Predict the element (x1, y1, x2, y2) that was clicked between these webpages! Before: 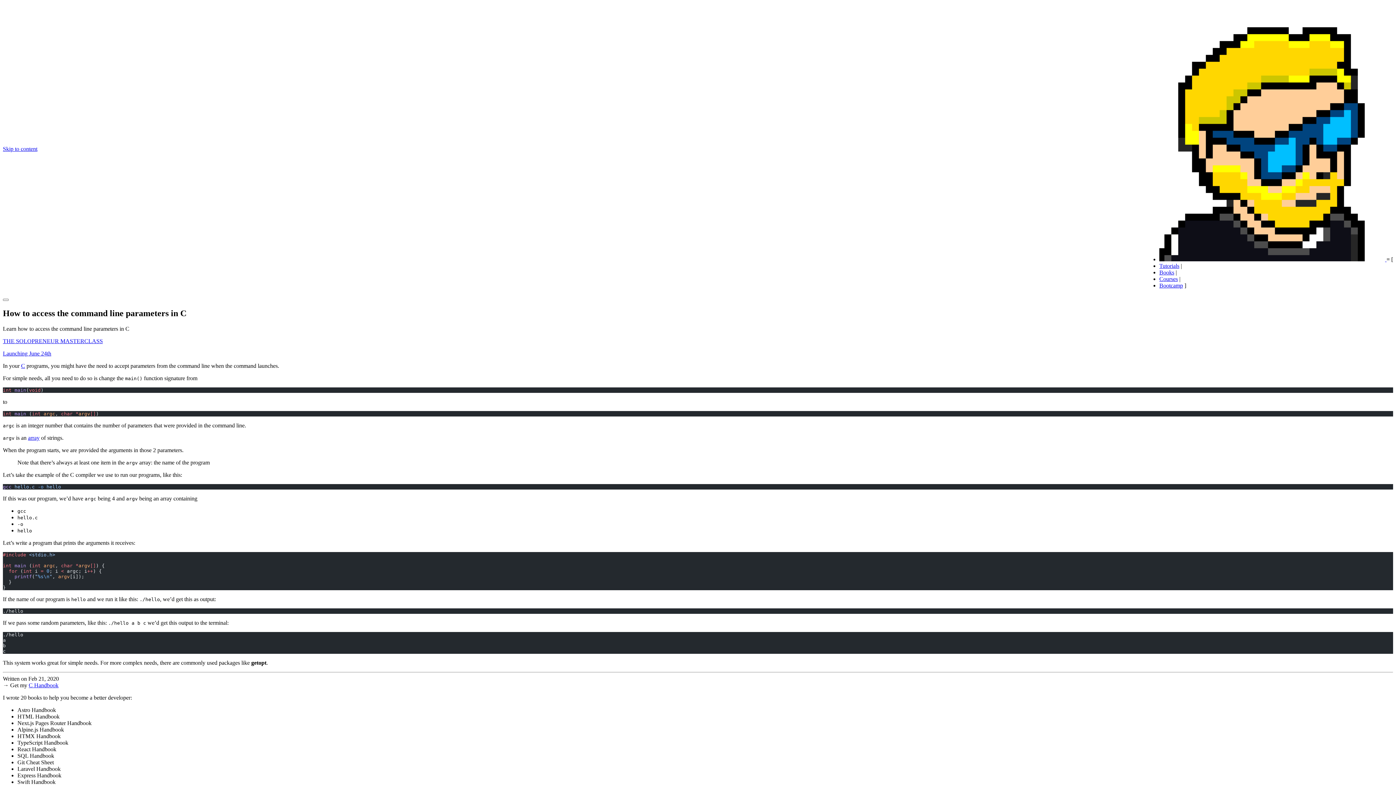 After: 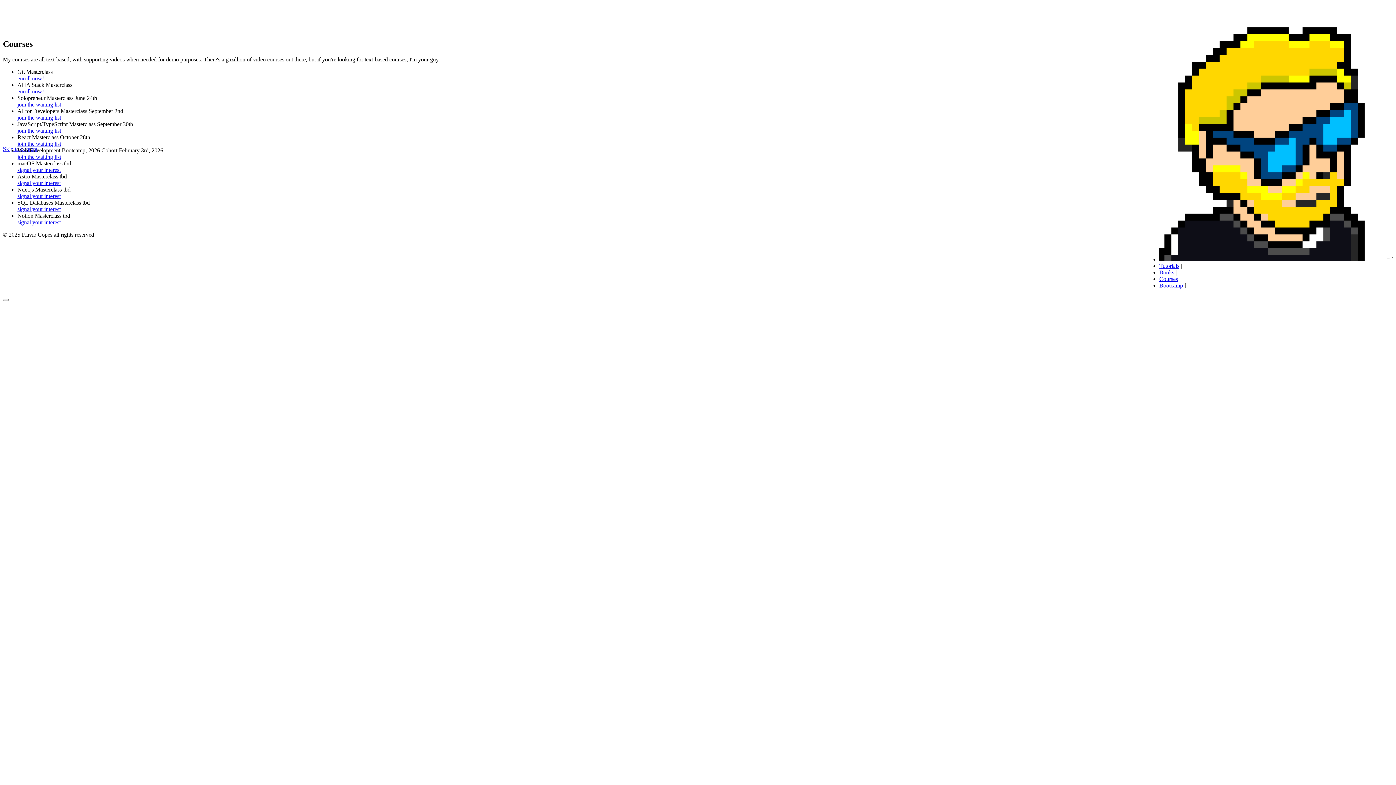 Action: bbox: (1159, 276, 1178, 282) label: Courses